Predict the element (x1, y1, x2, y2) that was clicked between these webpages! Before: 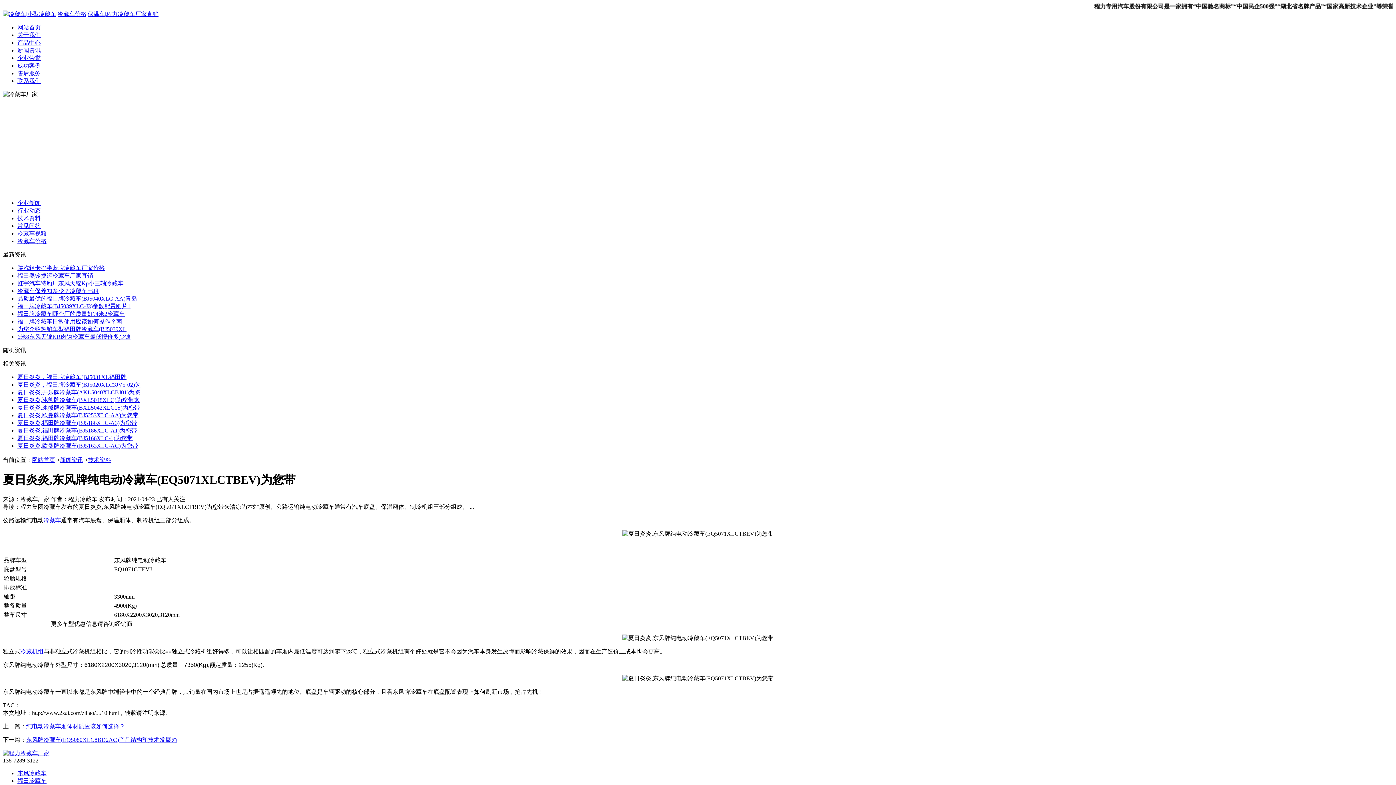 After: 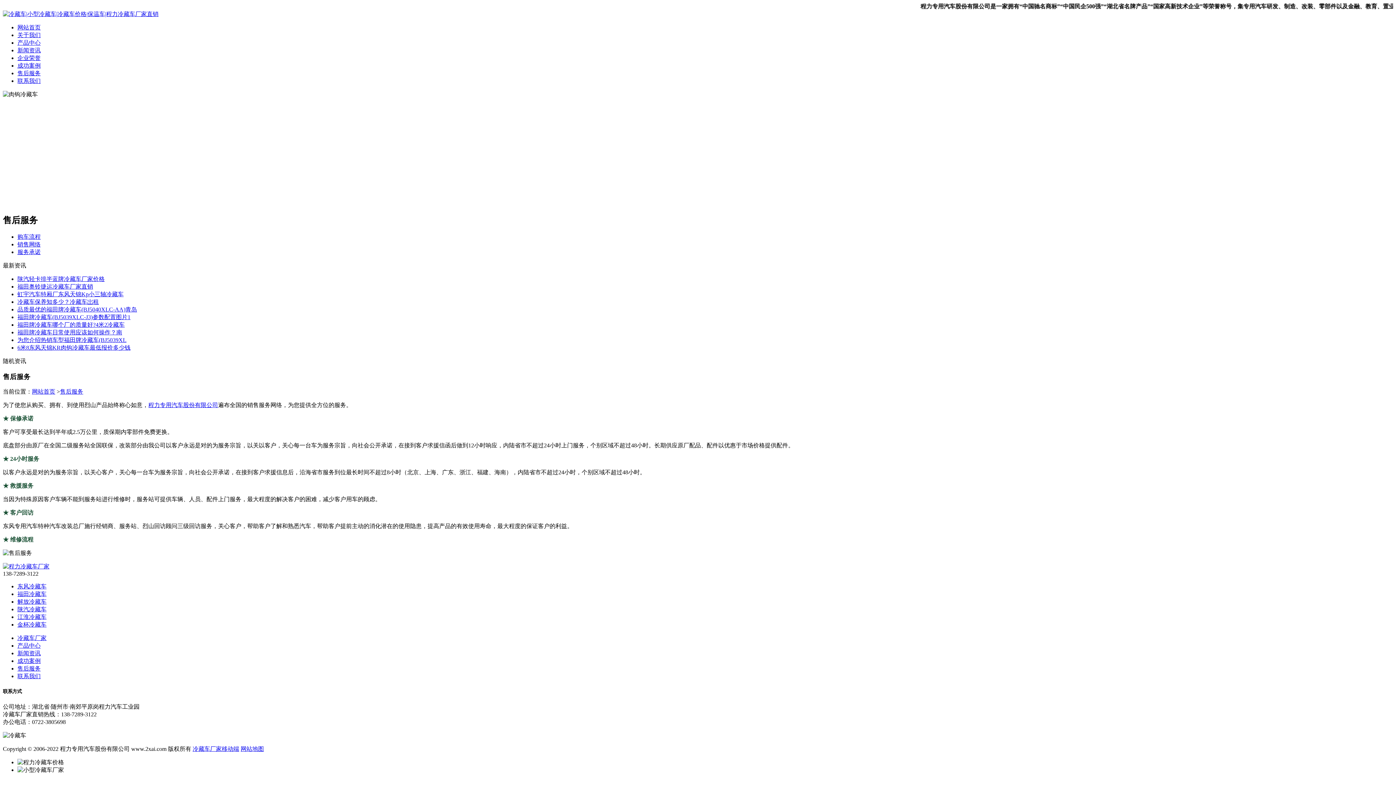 Action: label: 售后服务 bbox: (17, 70, 40, 76)